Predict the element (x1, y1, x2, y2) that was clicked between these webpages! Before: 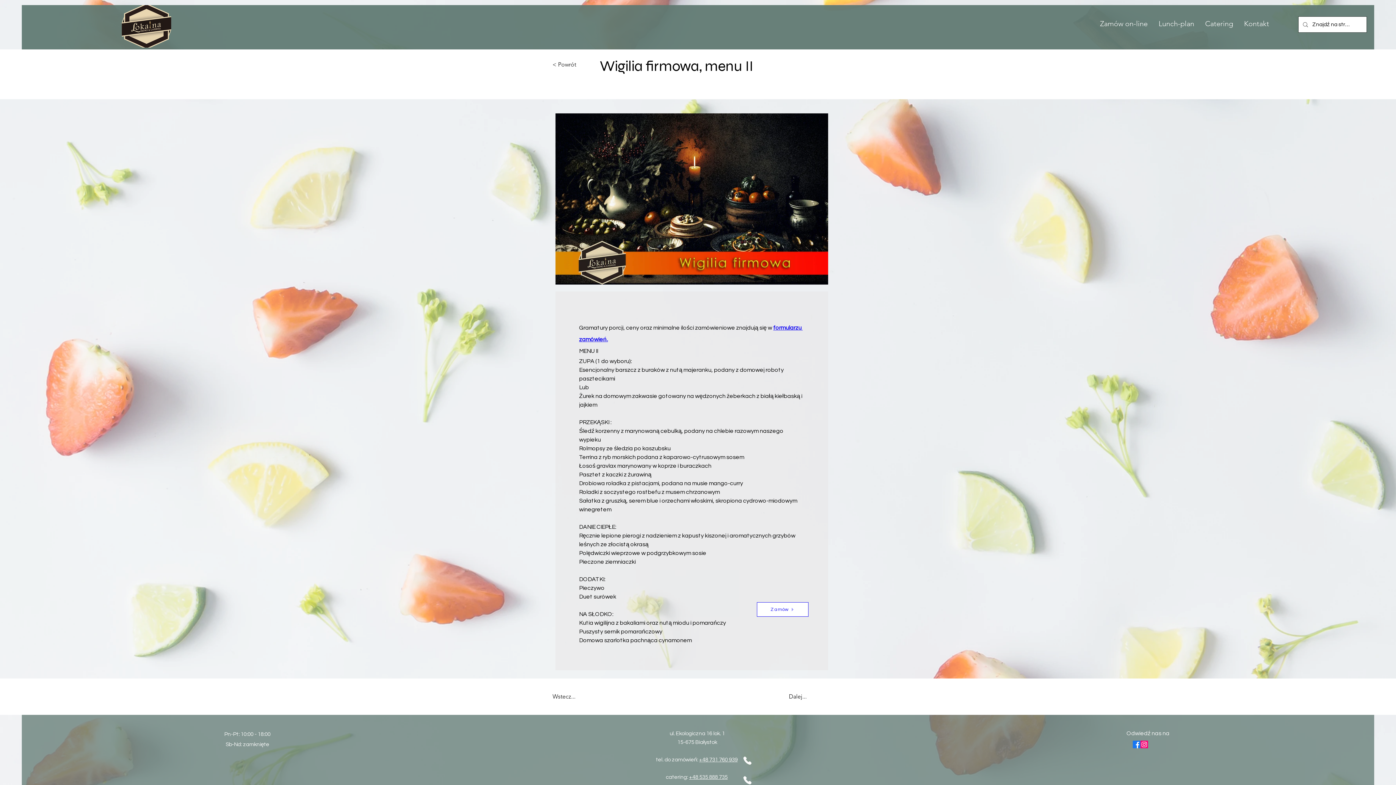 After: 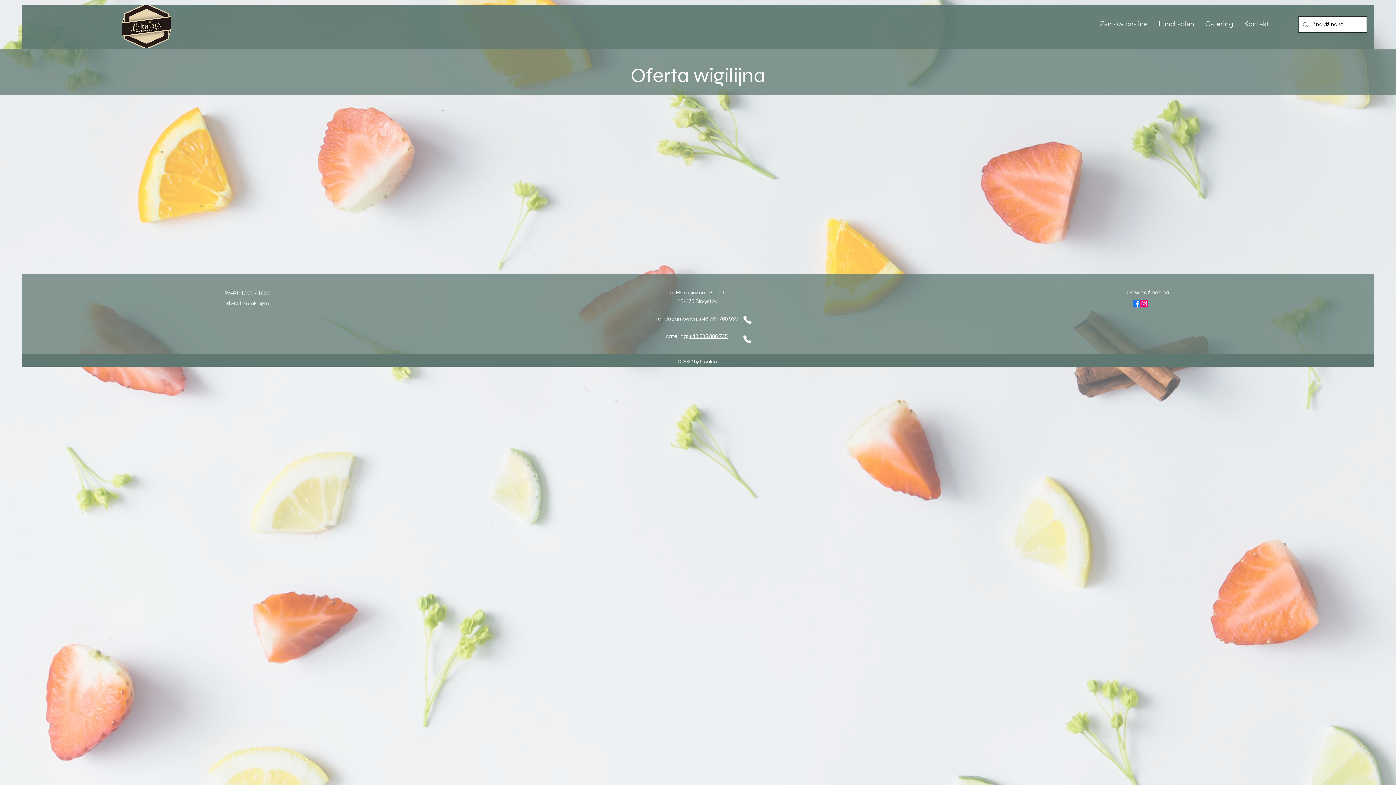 Action: label: < Powrót bbox: (552, 57, 600, 72)